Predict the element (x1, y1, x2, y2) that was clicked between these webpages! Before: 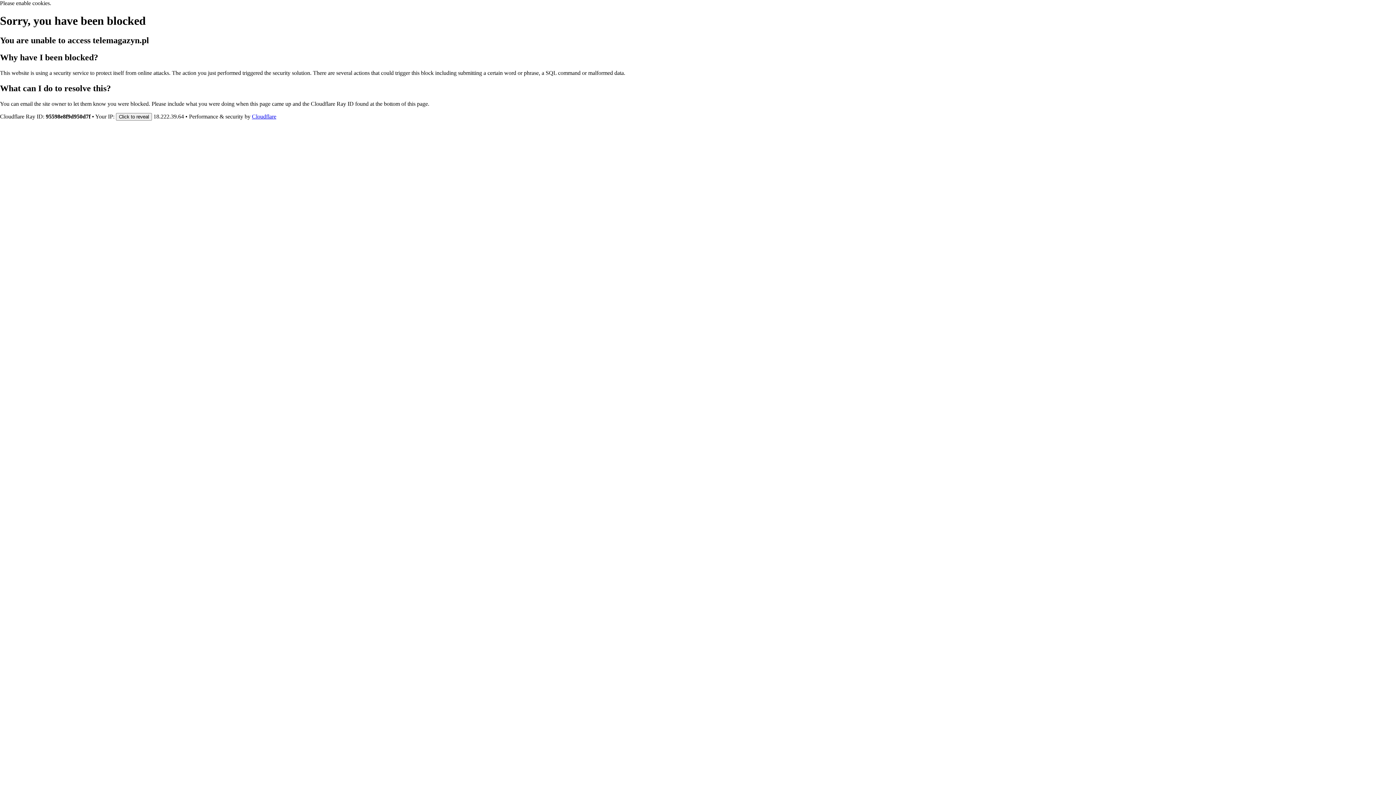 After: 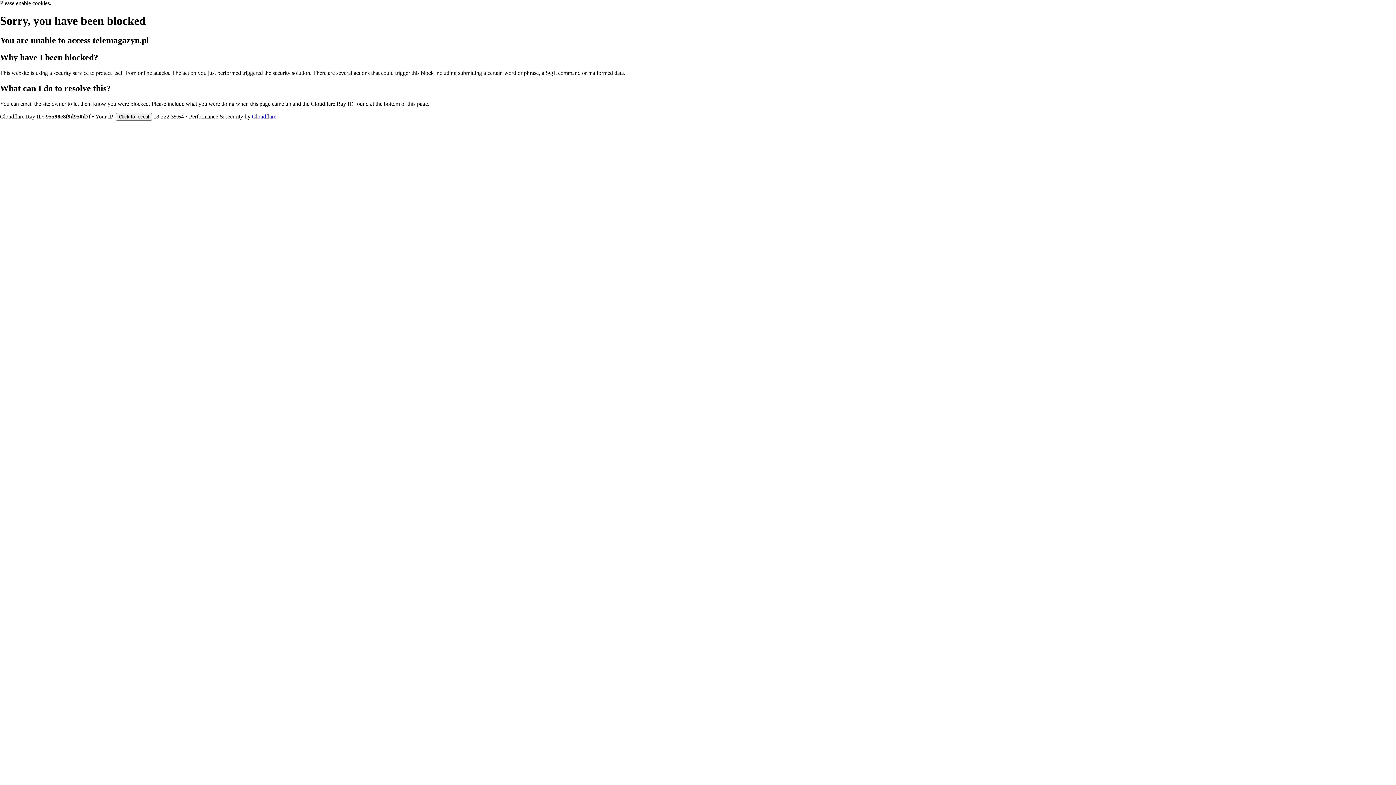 Action: label: Cloudflare bbox: (252, 113, 276, 119)